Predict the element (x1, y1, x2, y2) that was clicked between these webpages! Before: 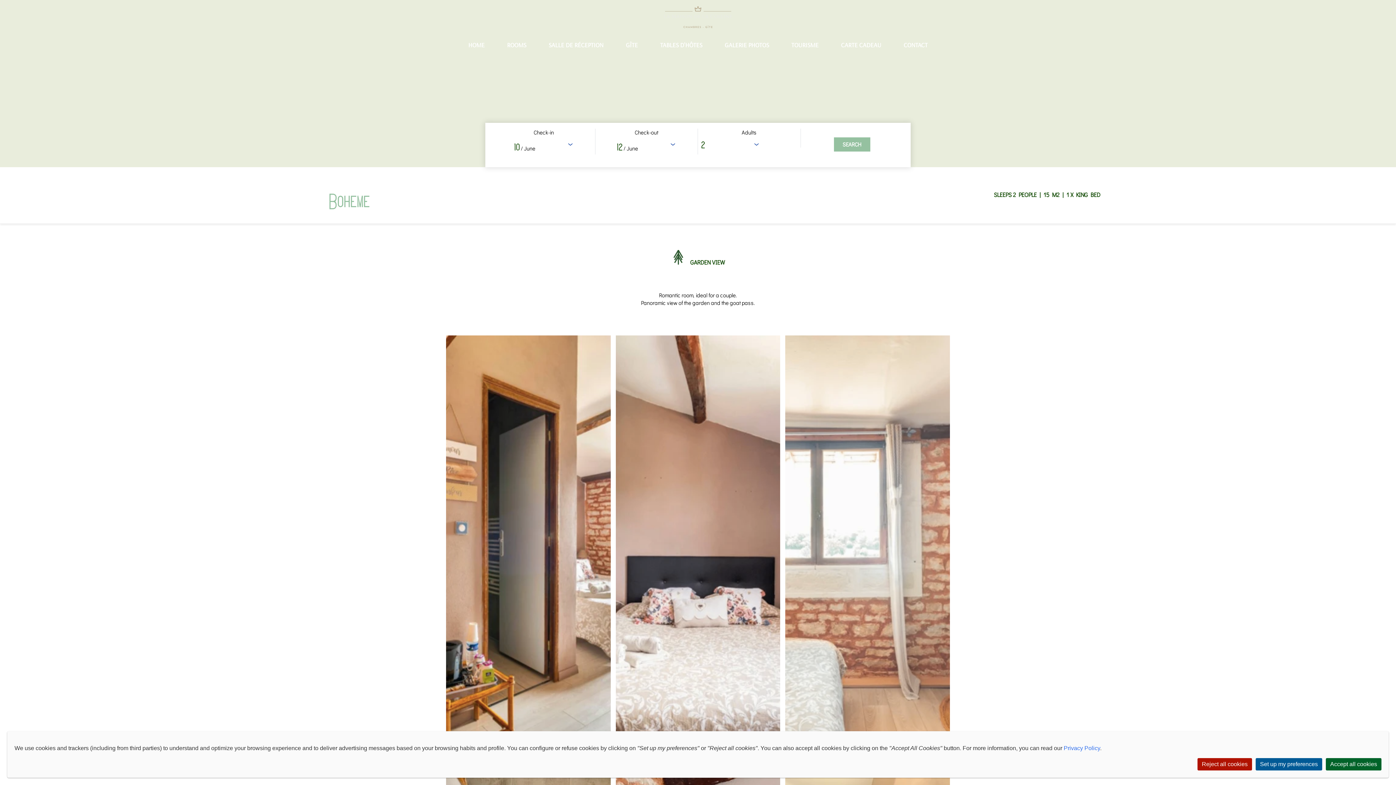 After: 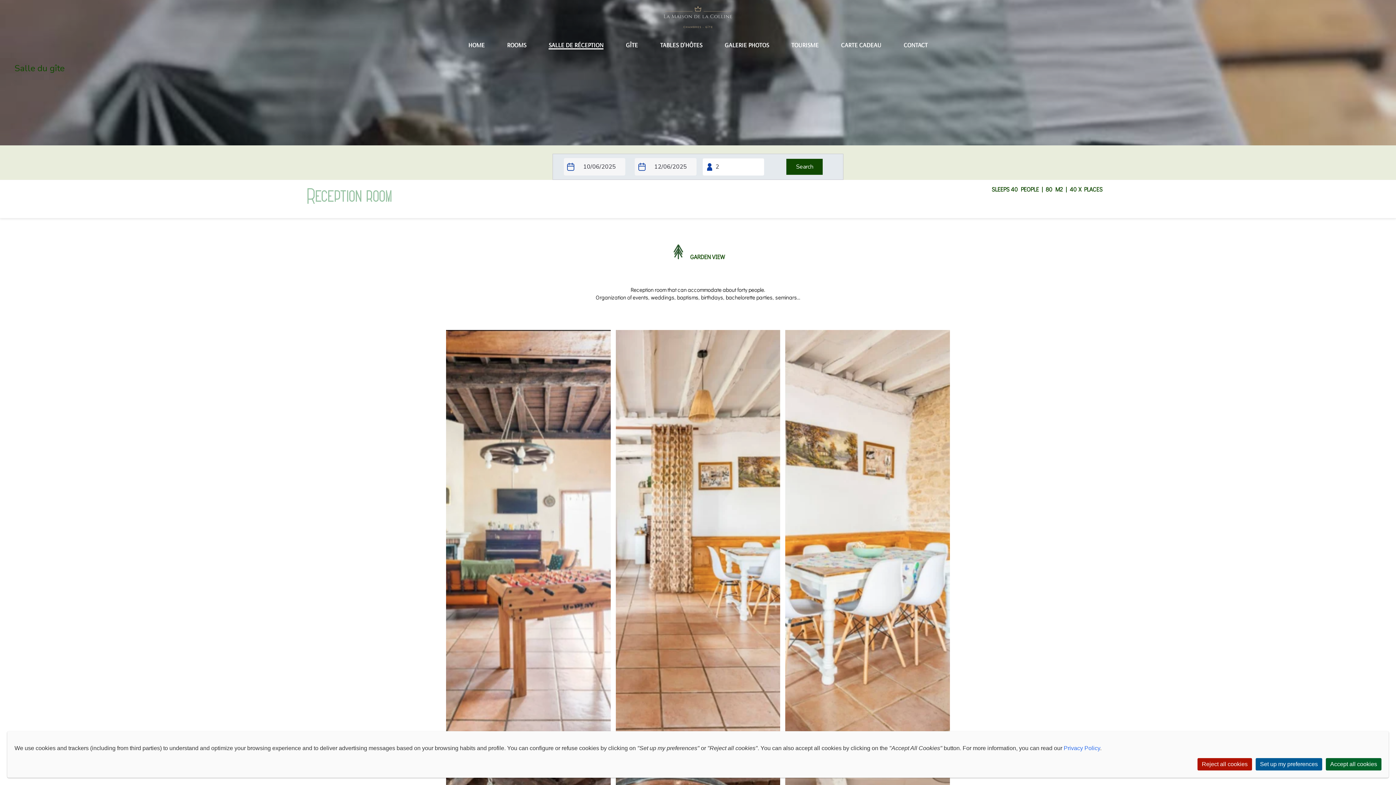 Action: bbox: (548, 41, 603, 48) label: SALLE DE RÉCEPTION